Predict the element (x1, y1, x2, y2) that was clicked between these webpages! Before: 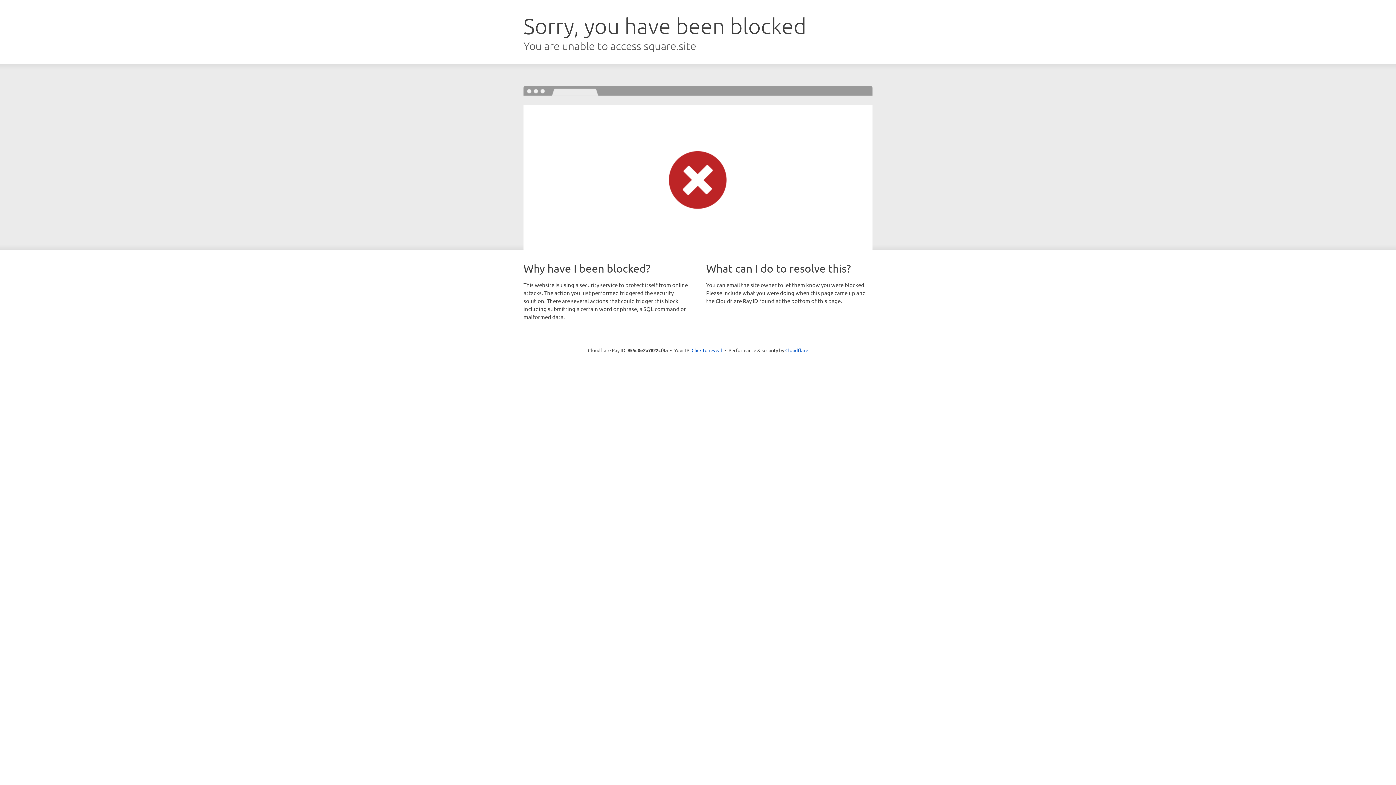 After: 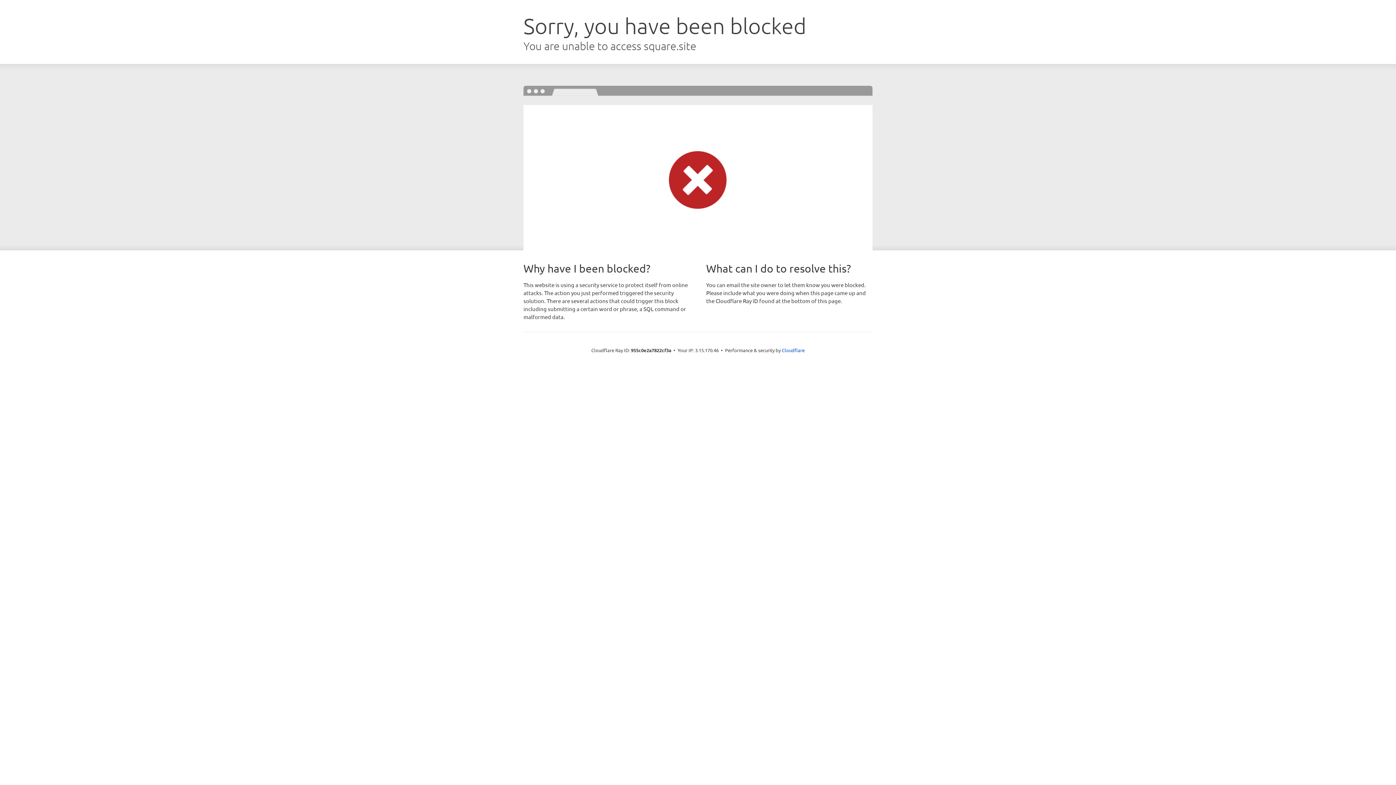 Action: label: Click to reveal bbox: (691, 346, 722, 353)